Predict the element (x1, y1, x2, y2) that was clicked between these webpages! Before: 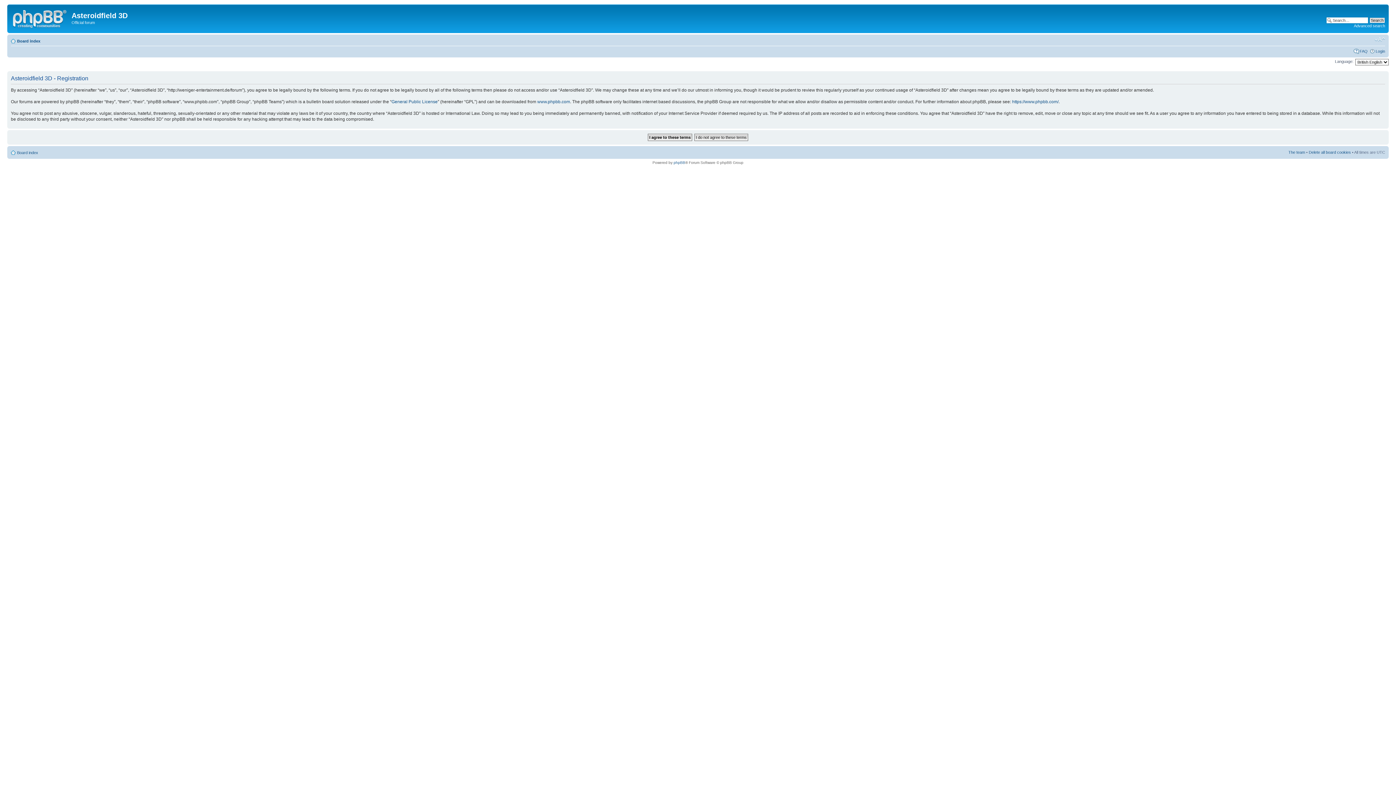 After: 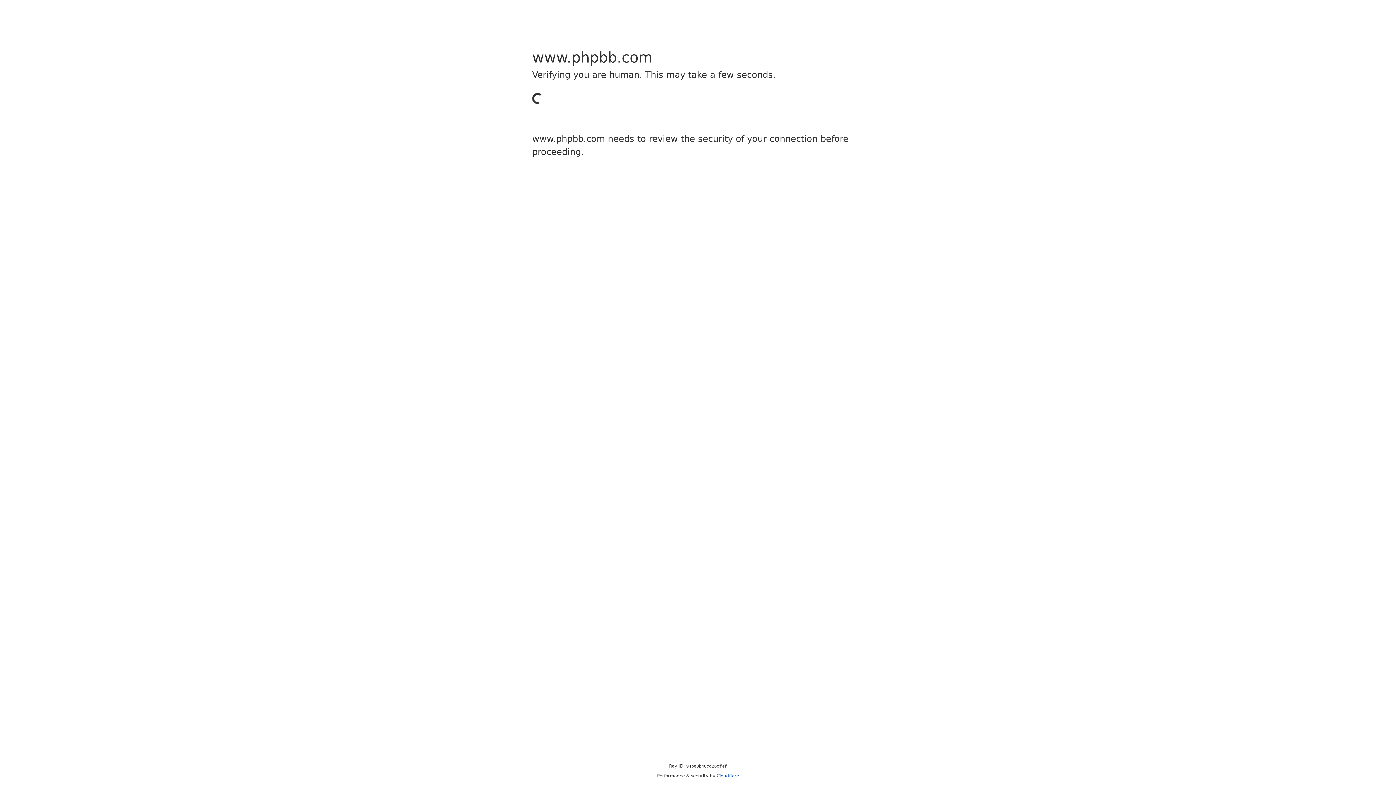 Action: label: www.phpbb.com bbox: (537, 99, 570, 104)